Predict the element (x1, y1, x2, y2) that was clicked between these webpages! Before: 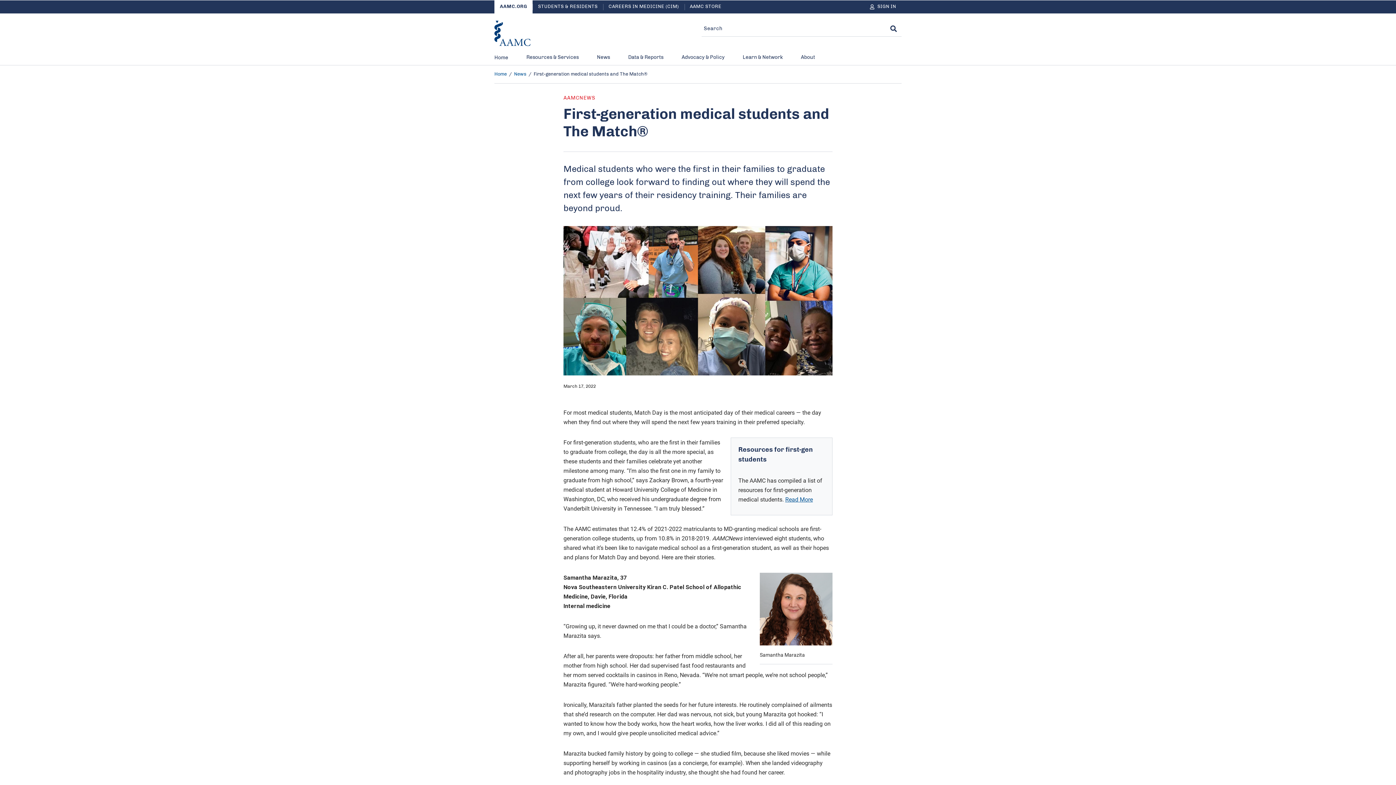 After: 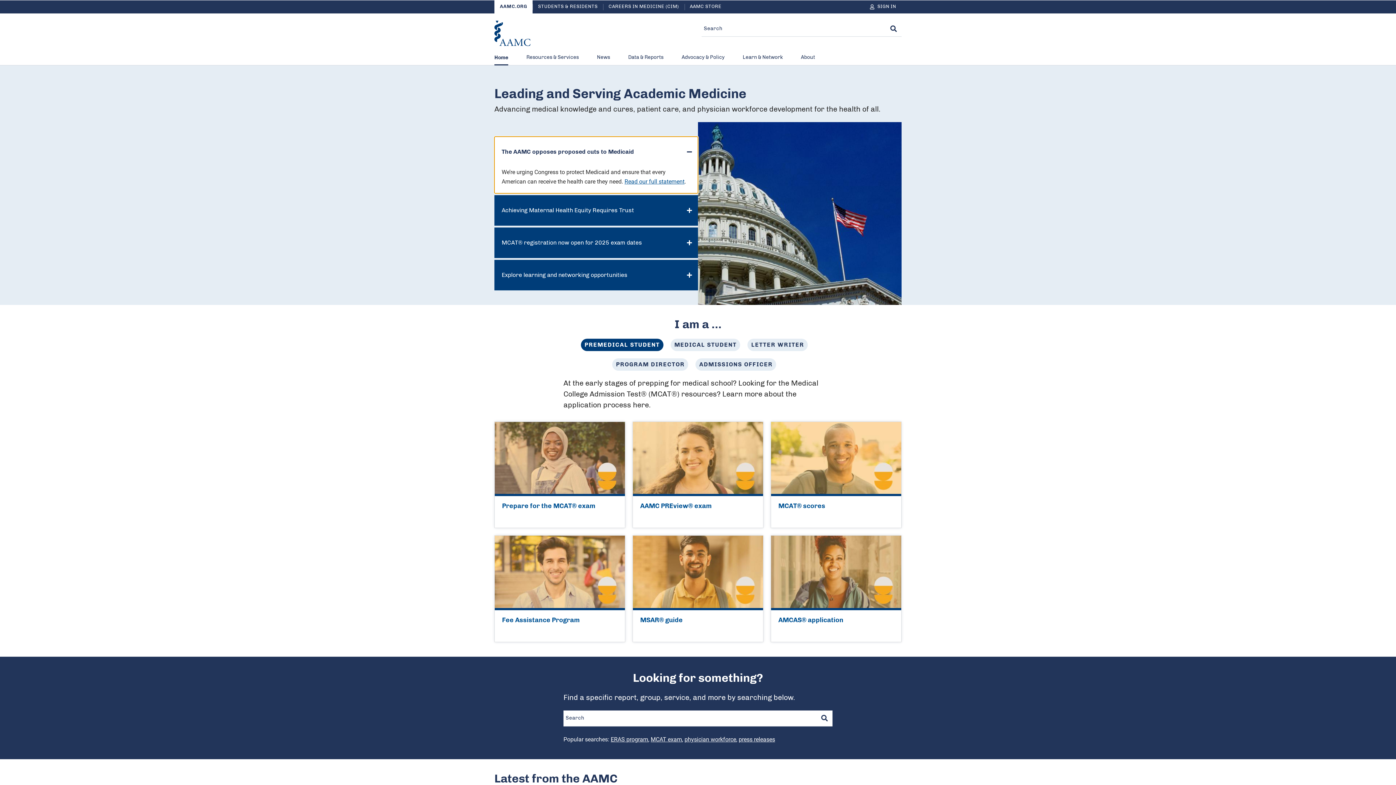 Action: label: AAMC Logo bbox: (494, 20, 530, 46)